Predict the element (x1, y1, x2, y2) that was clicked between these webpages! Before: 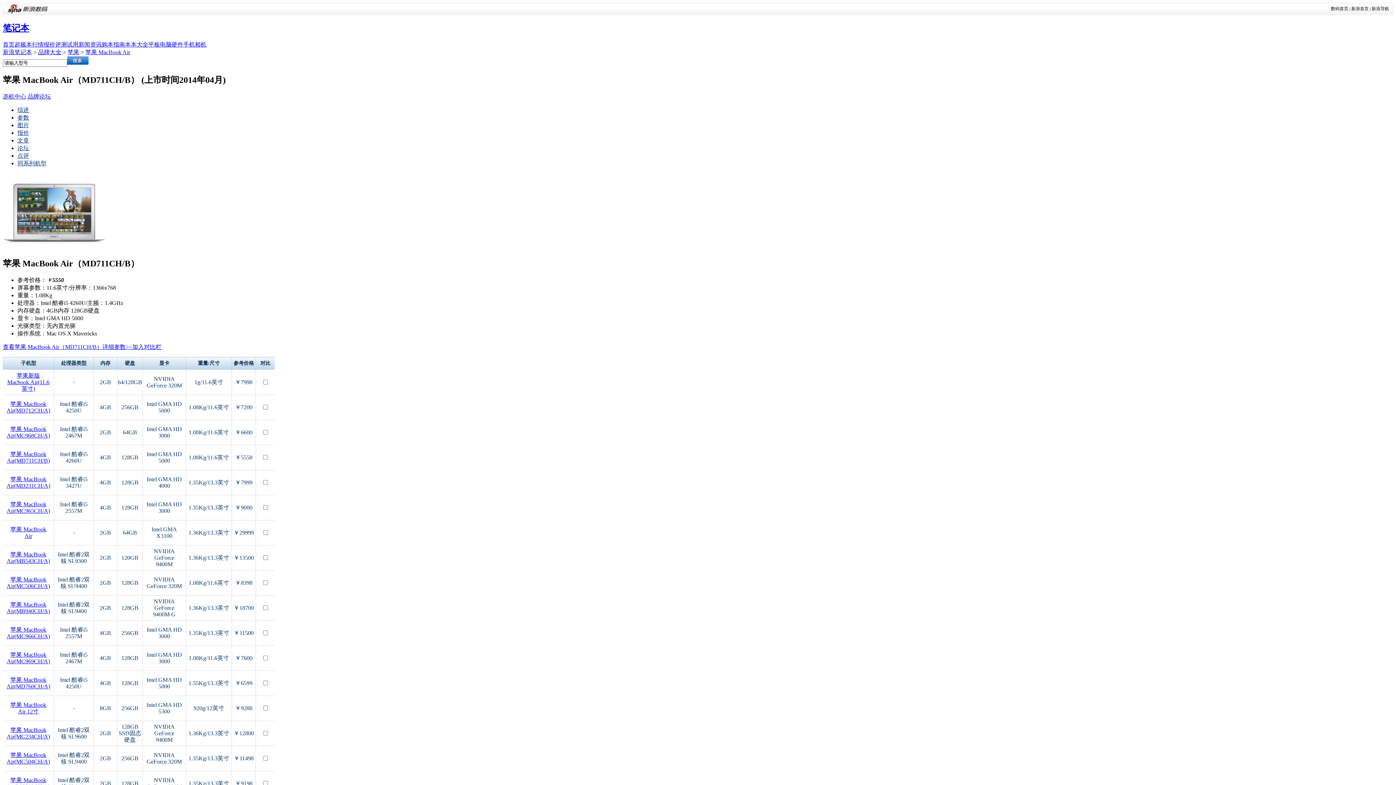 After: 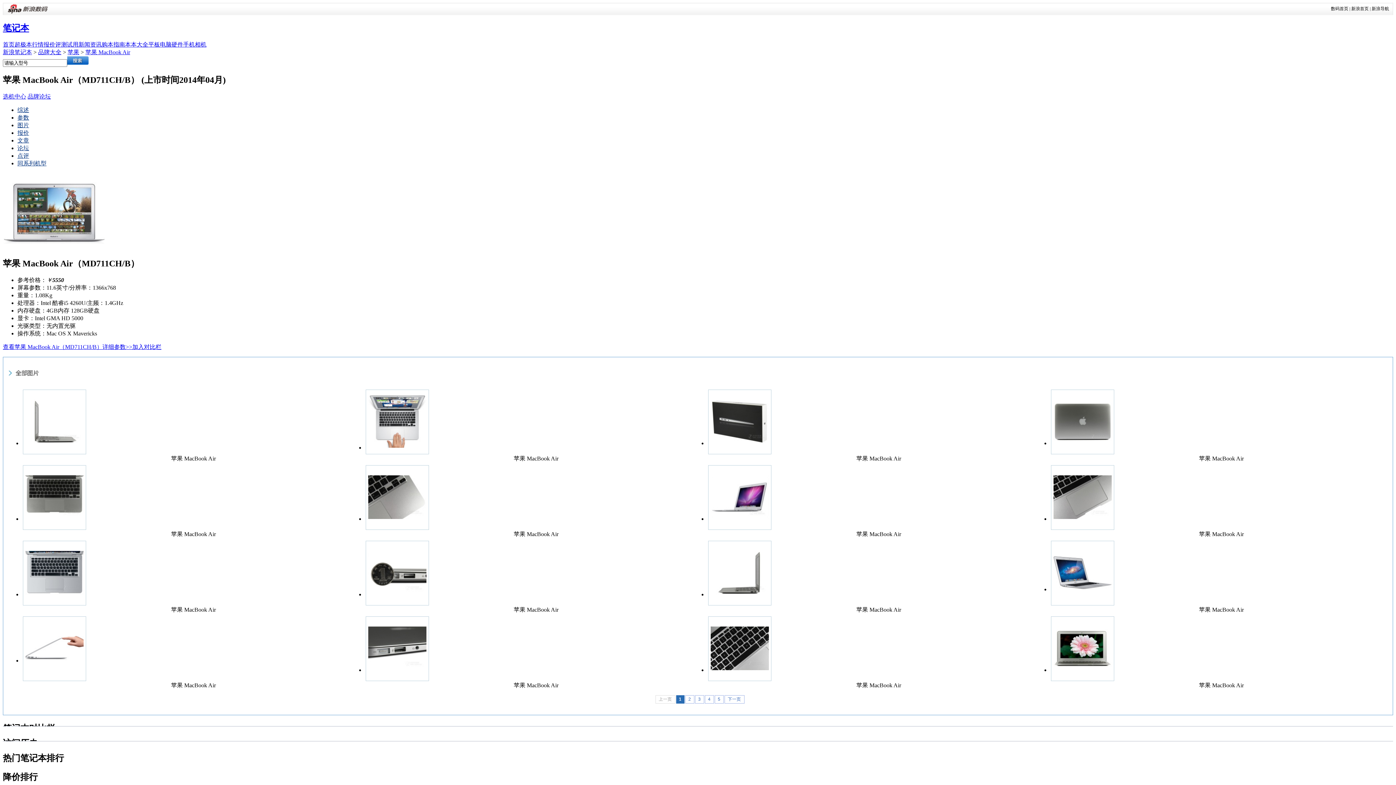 Action: label: 图片 bbox: (17, 122, 29, 128)